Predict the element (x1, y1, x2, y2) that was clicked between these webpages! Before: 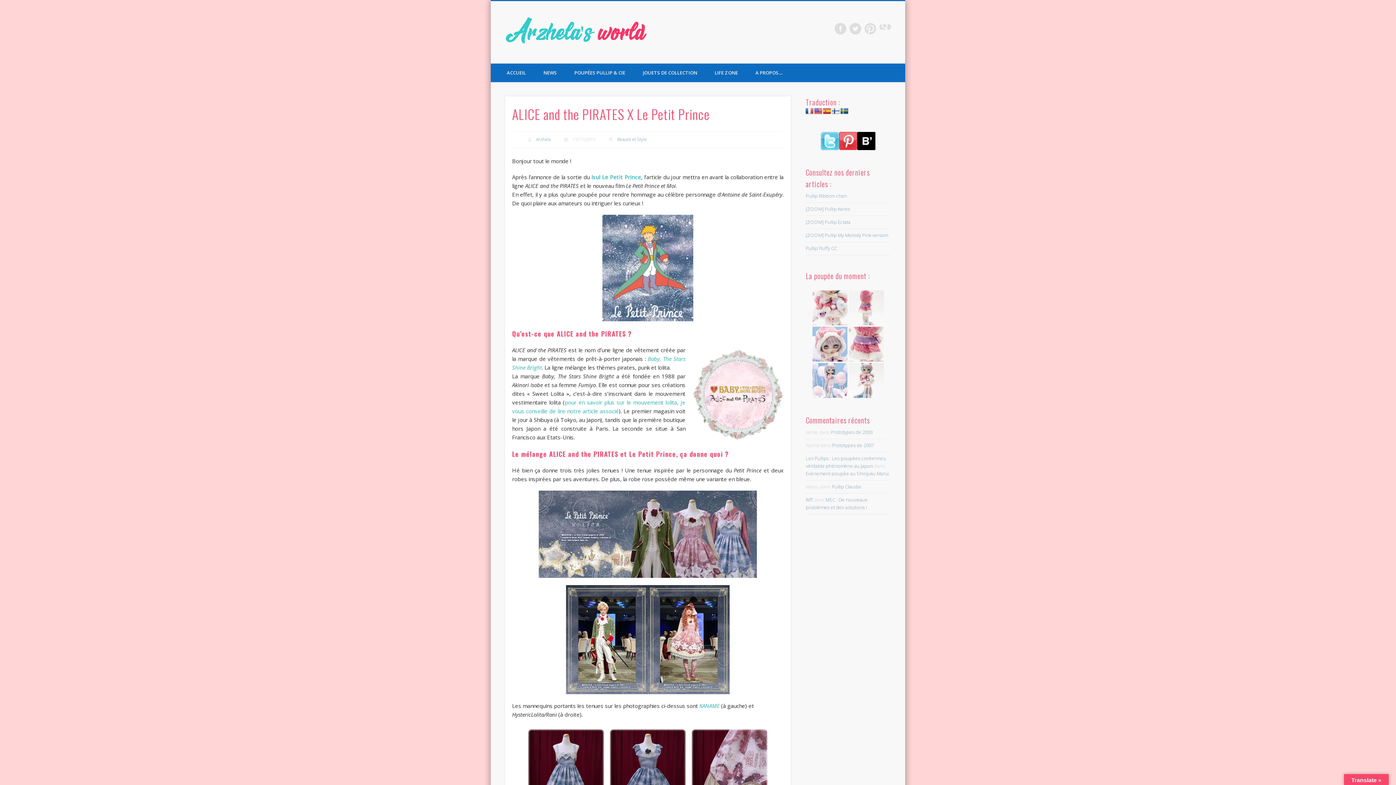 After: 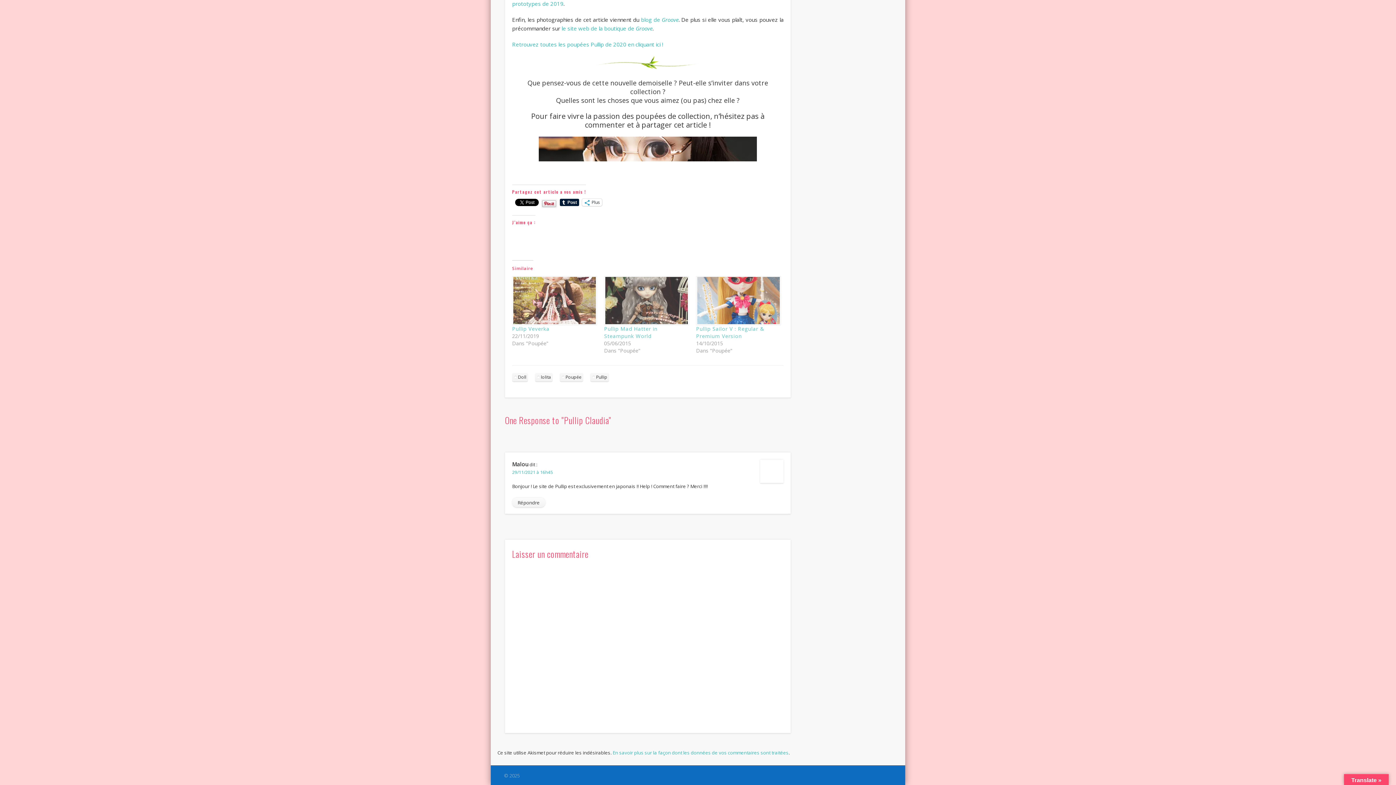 Action: label: Pullip Claudia bbox: (832, 483, 861, 490)